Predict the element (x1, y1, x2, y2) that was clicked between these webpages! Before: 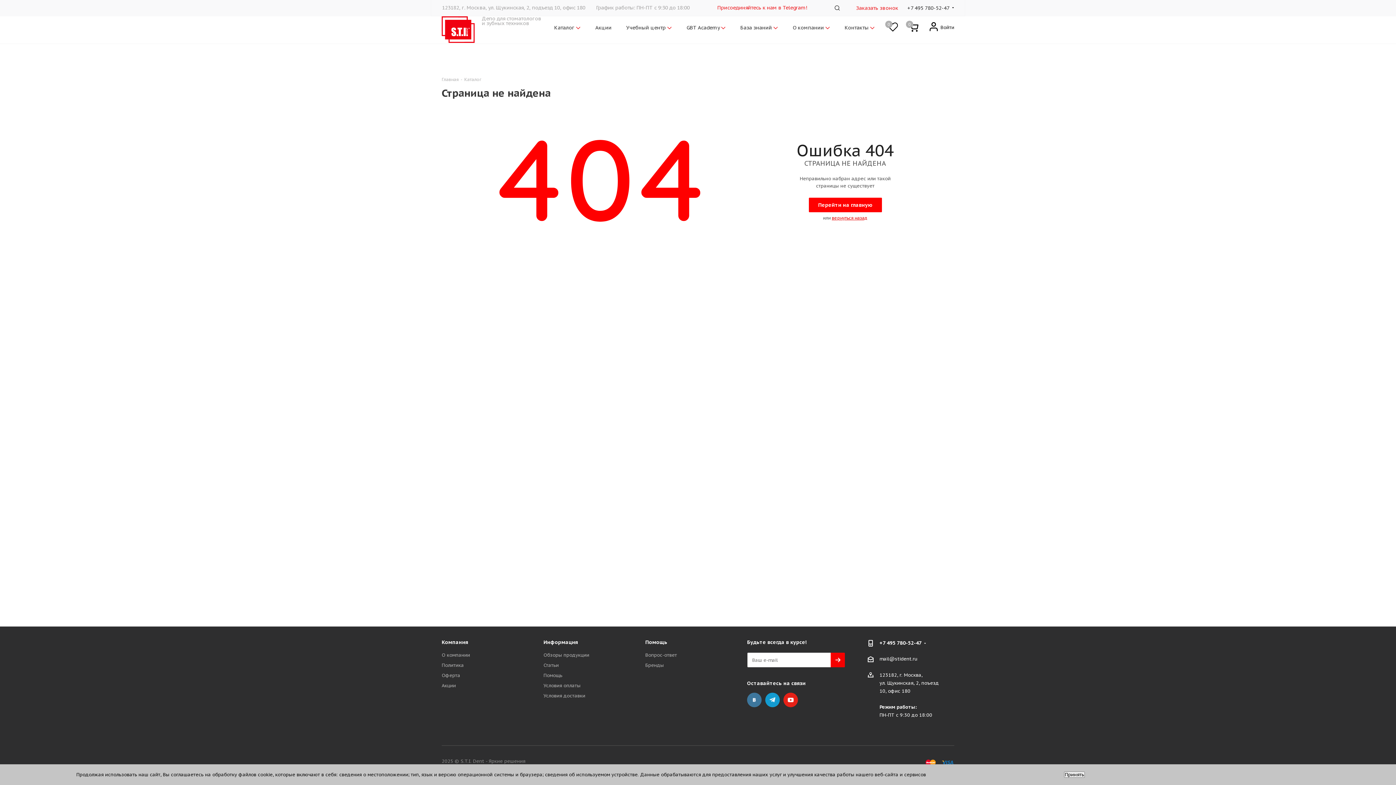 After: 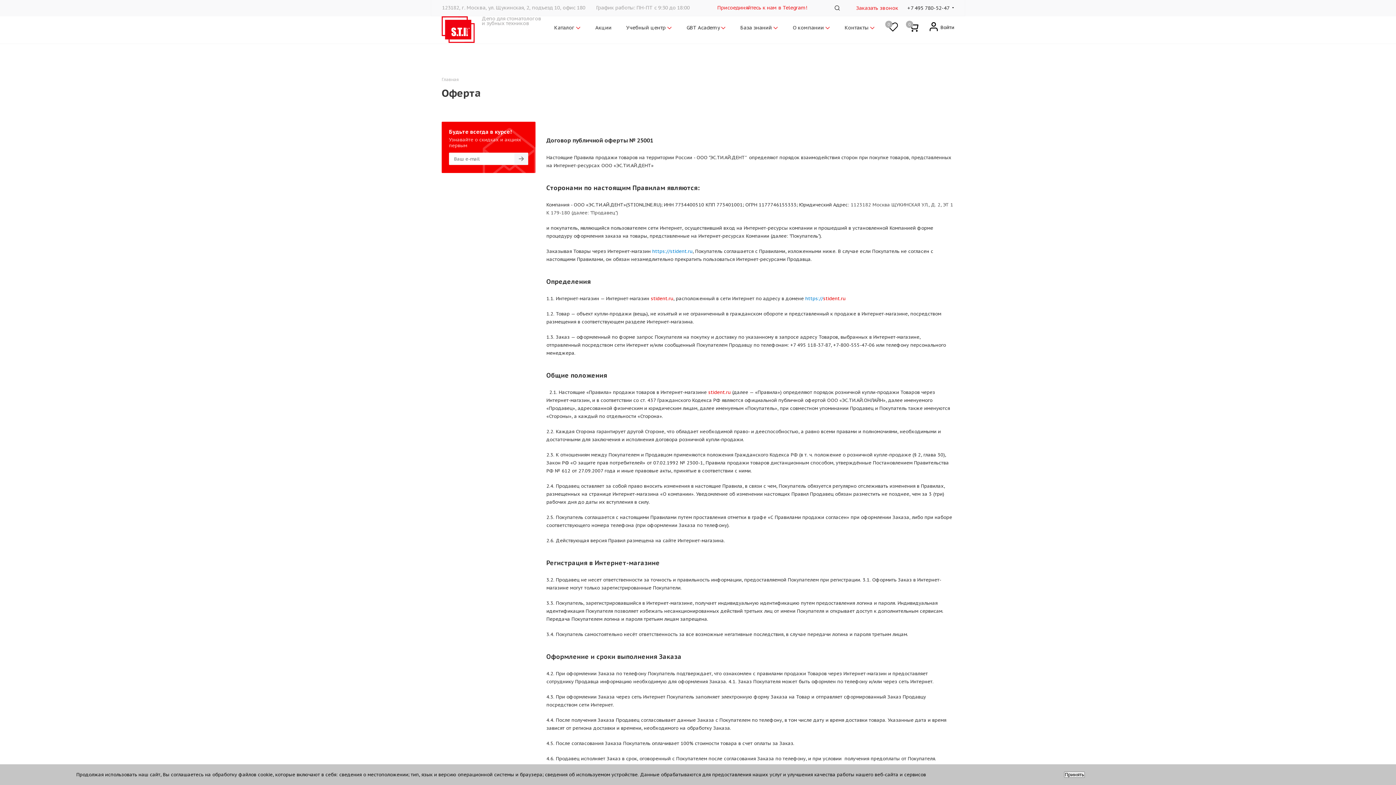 Action: bbox: (441, 672, 460, 679) label: Оферта